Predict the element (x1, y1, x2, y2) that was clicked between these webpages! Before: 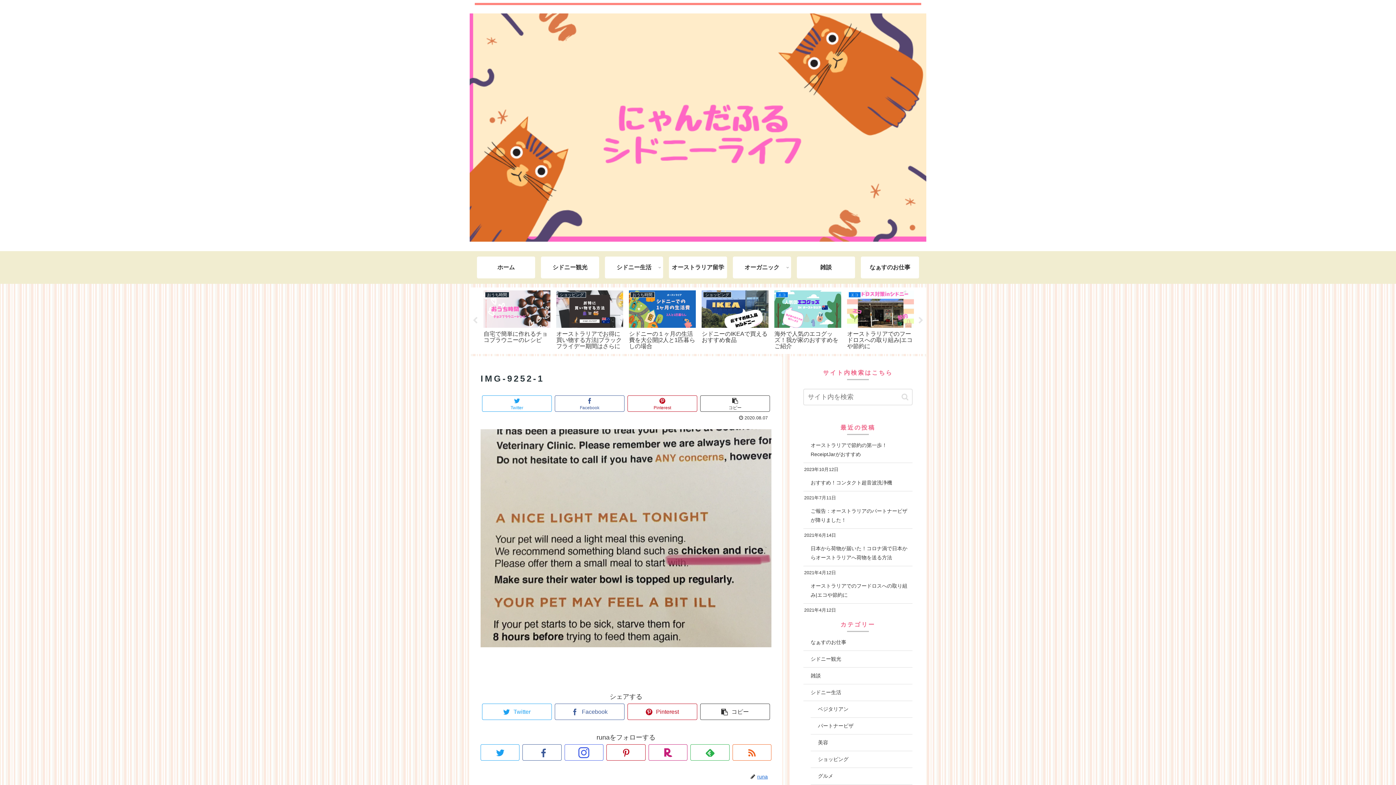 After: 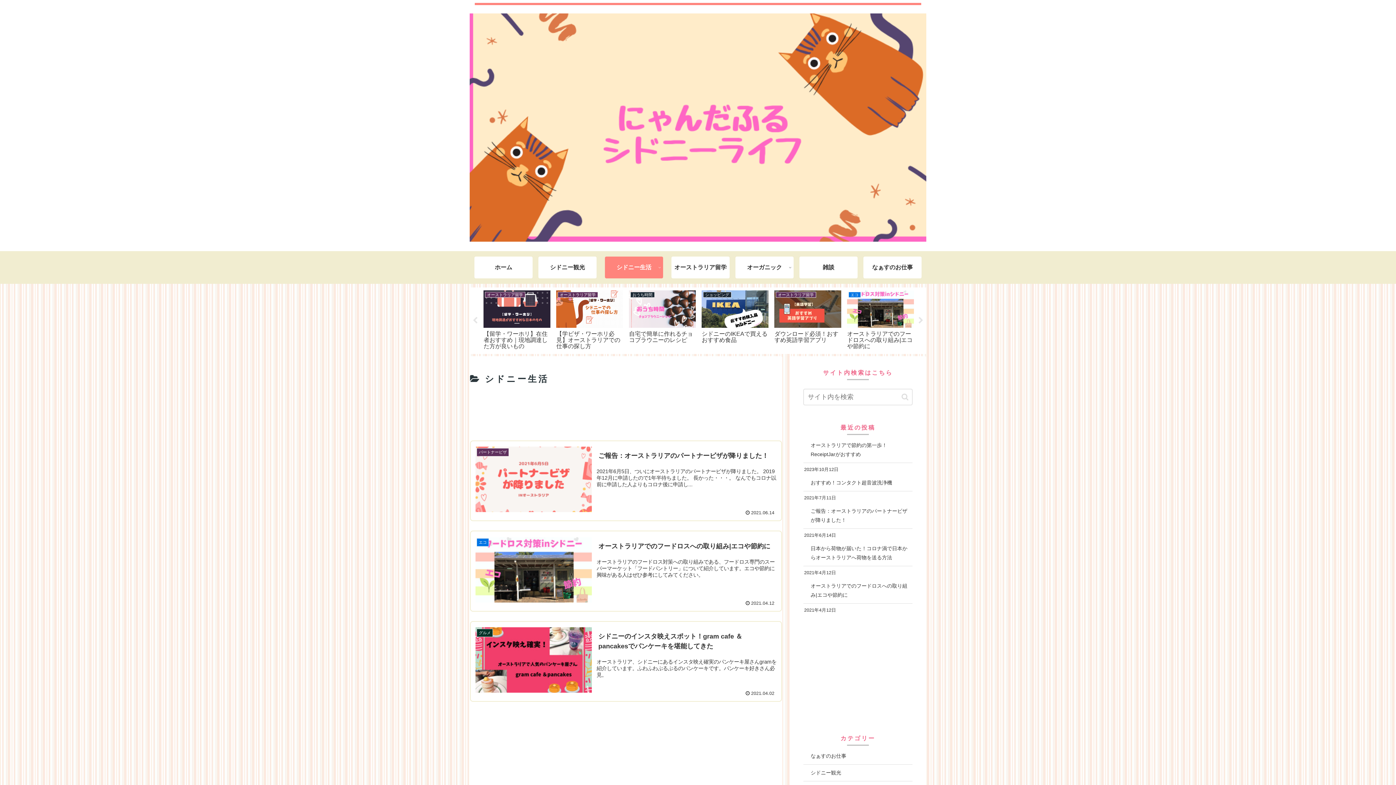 Action: bbox: (803, 684, 912, 701) label: シドニー生活